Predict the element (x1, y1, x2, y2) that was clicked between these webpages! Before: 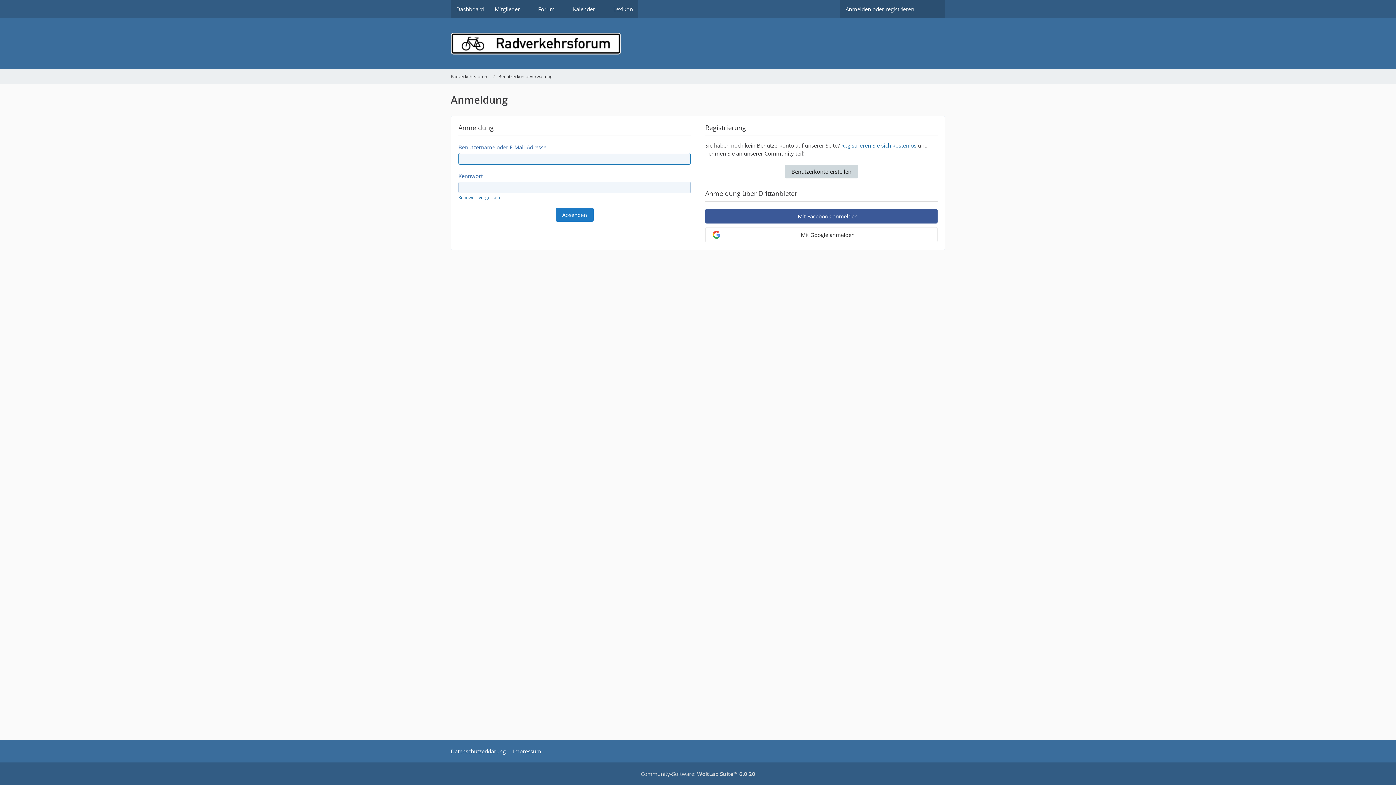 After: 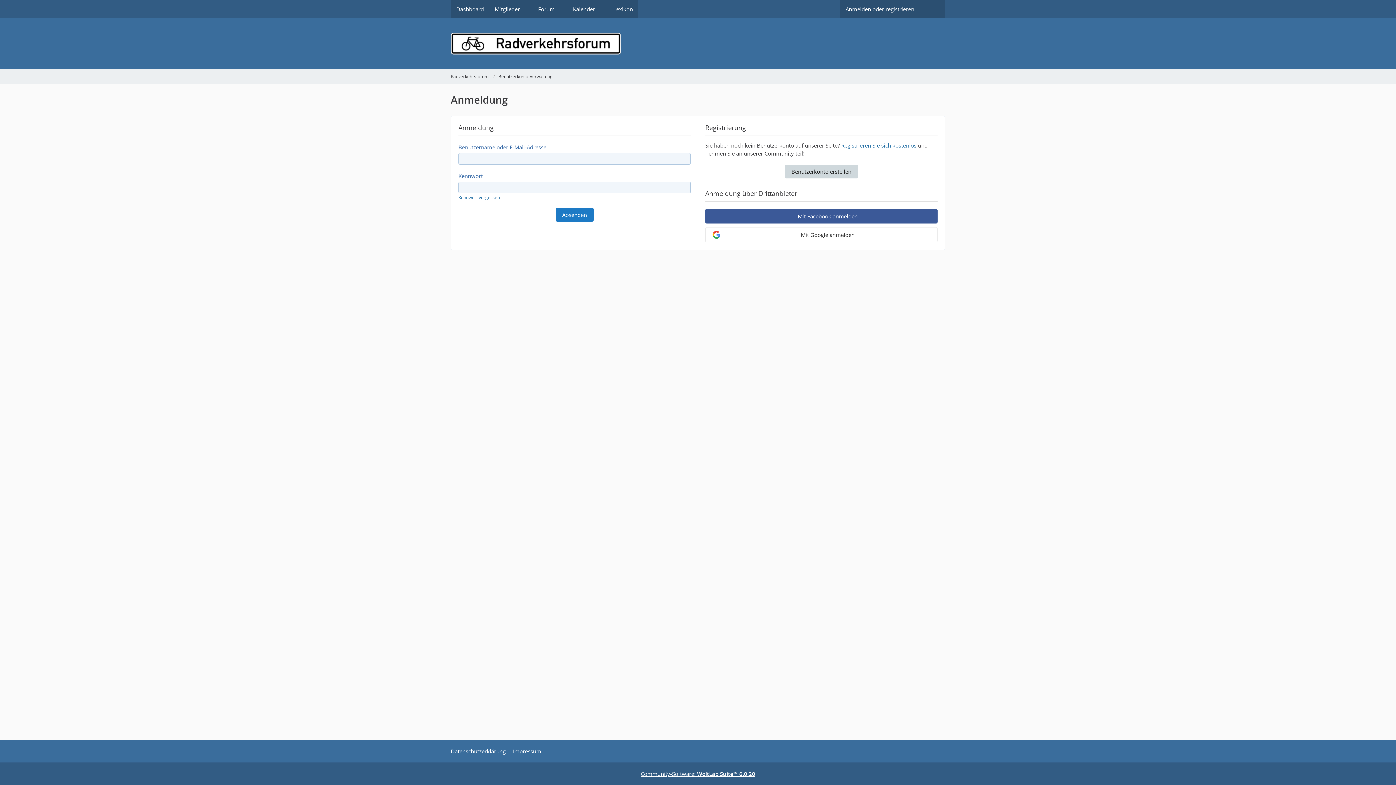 Action: label: Community-Software: WoltLab Suite™ 6.0.20 bbox: (640, 770, 755, 777)